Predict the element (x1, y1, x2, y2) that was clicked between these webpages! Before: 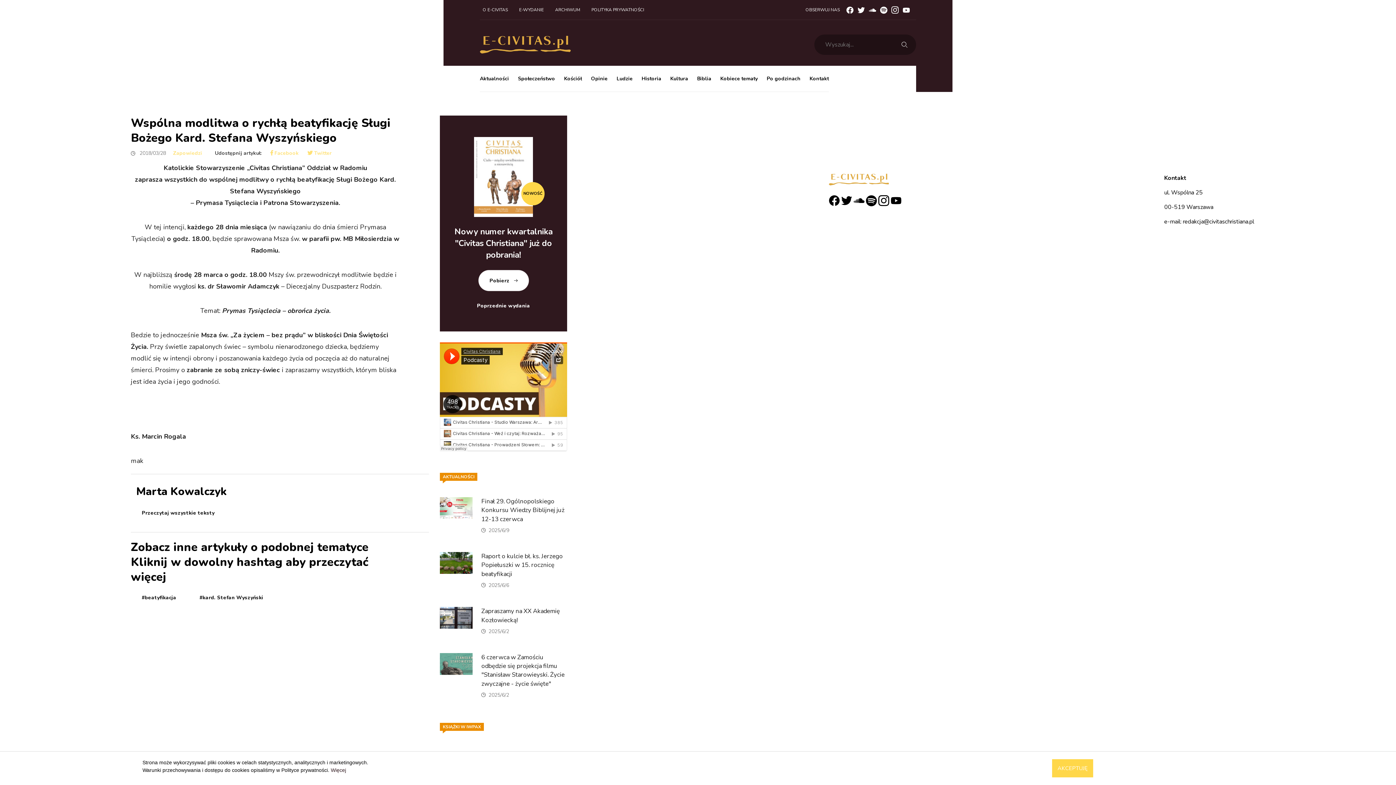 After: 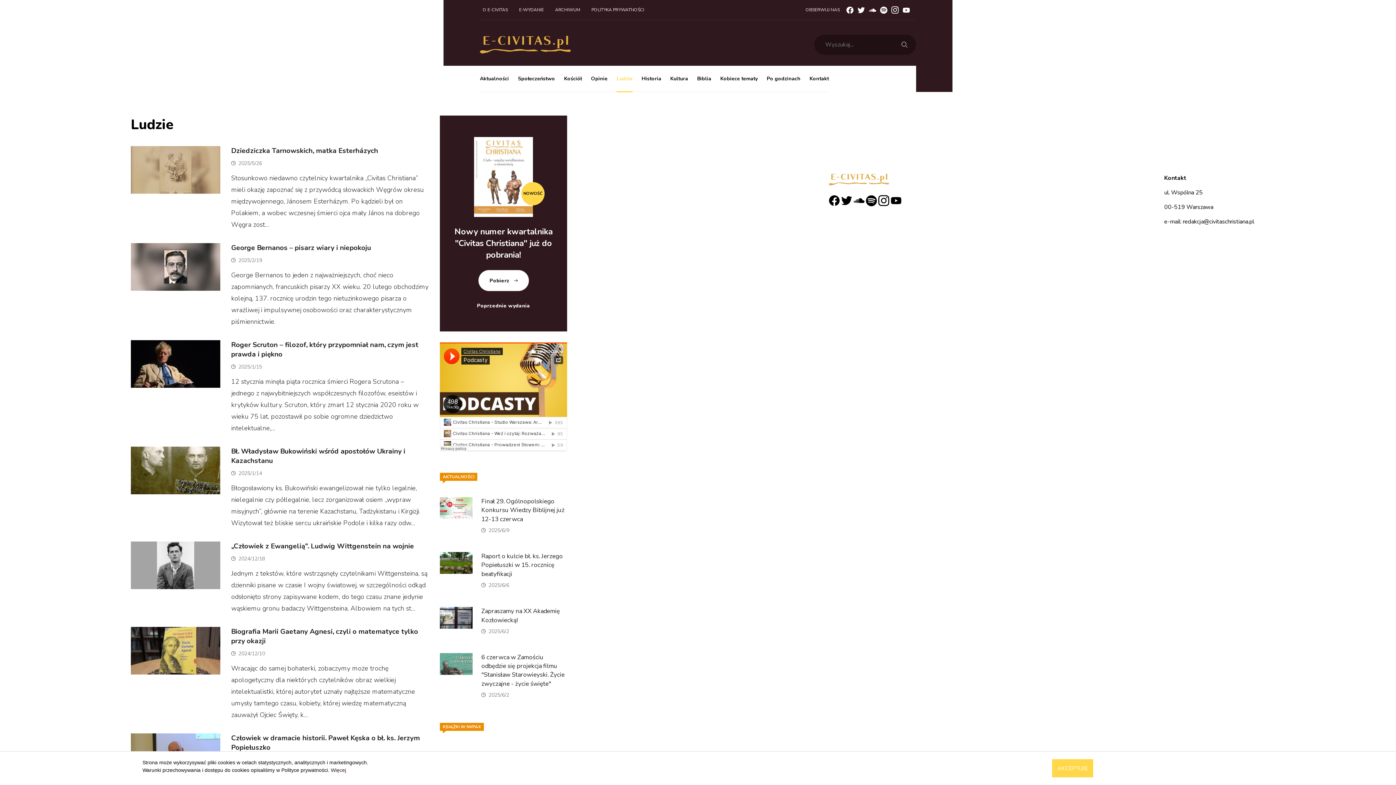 Action: label: Ludzie bbox: (616, 74, 632, 82)